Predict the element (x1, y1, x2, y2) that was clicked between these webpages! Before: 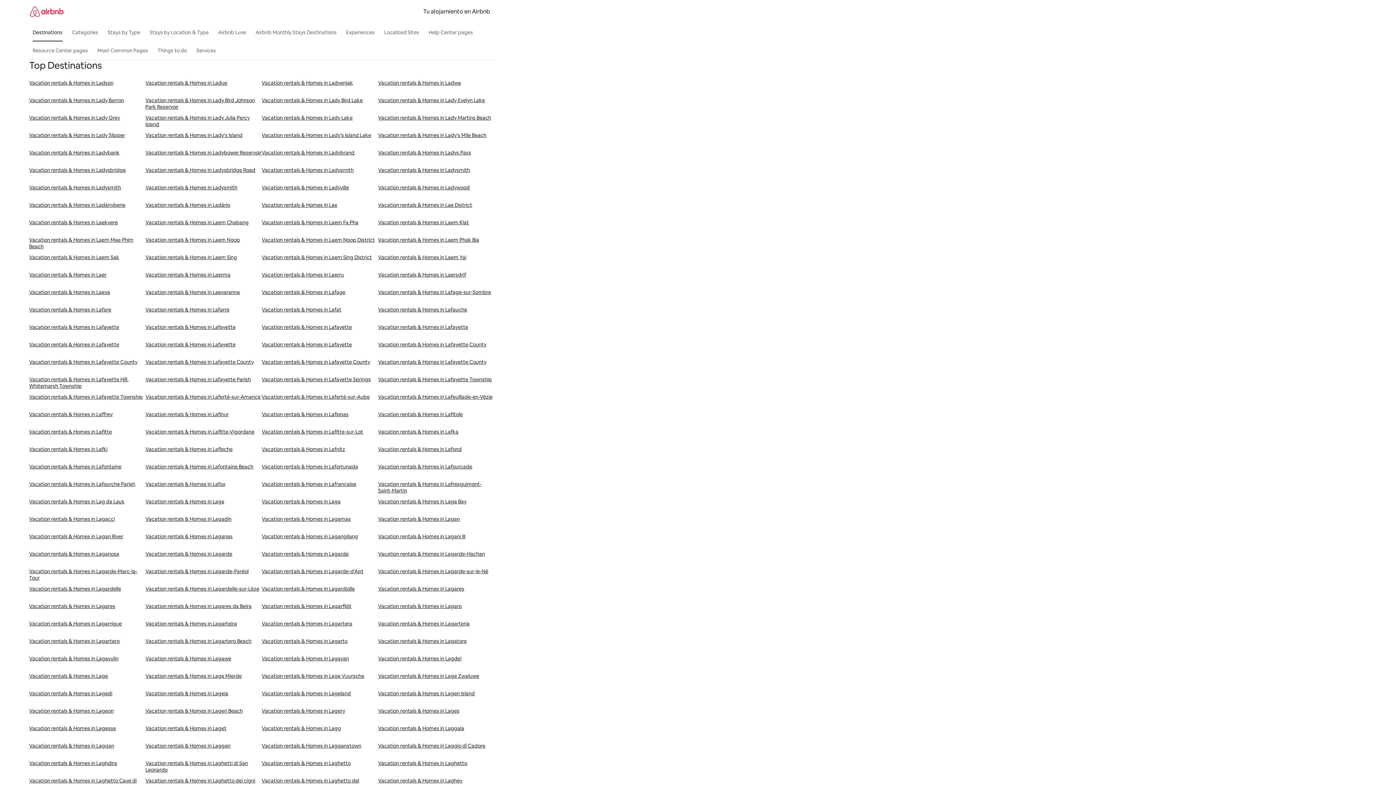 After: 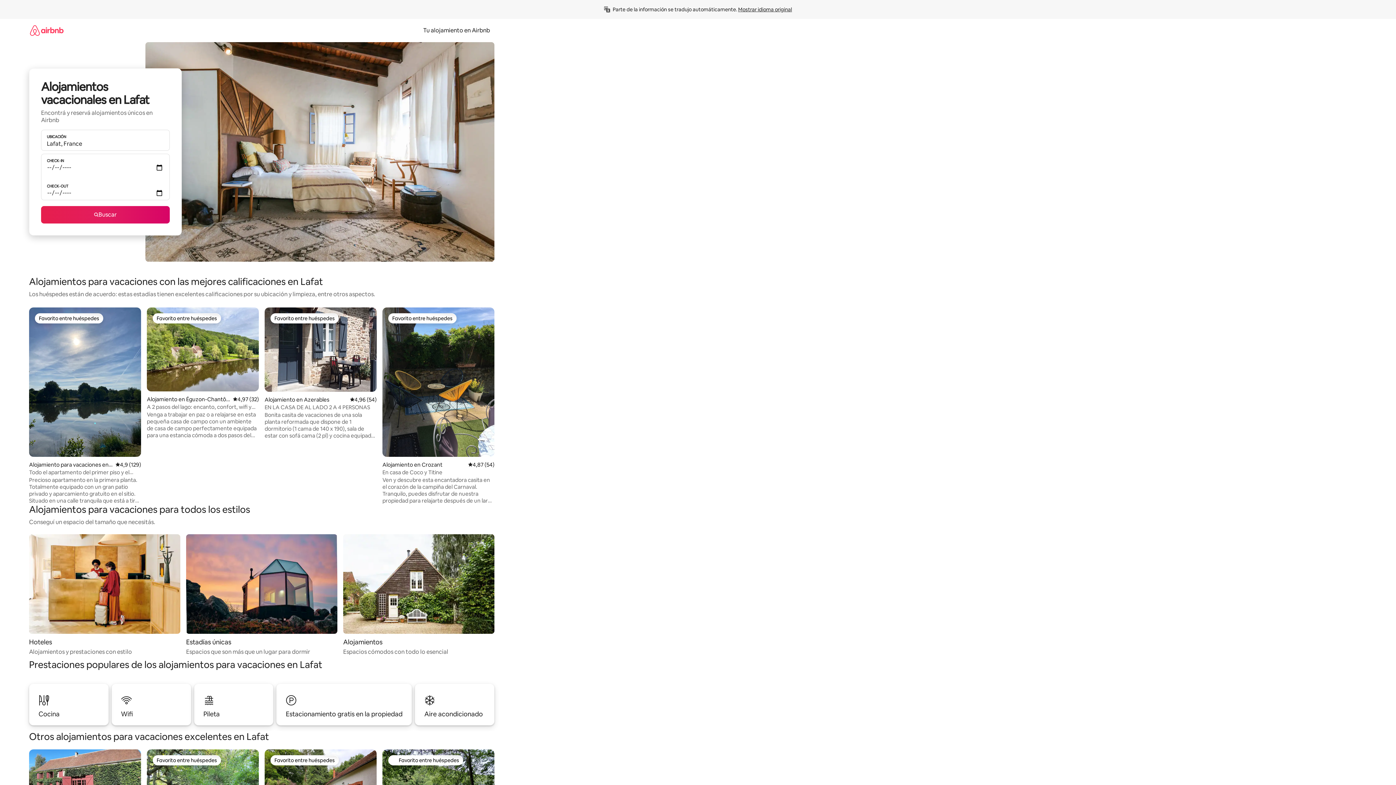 Action: bbox: (261, 306, 378, 324) label: Vacation rentals & Homes in Lafat